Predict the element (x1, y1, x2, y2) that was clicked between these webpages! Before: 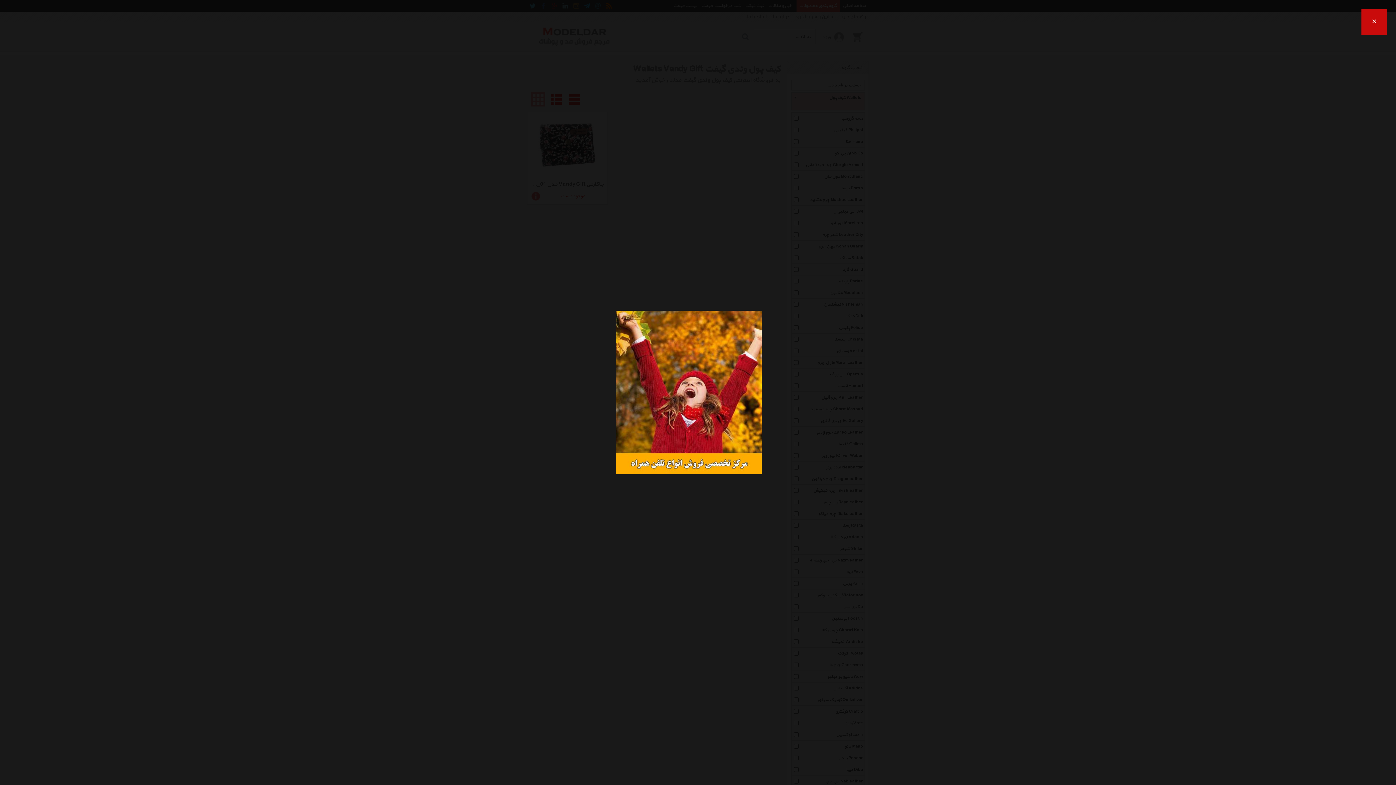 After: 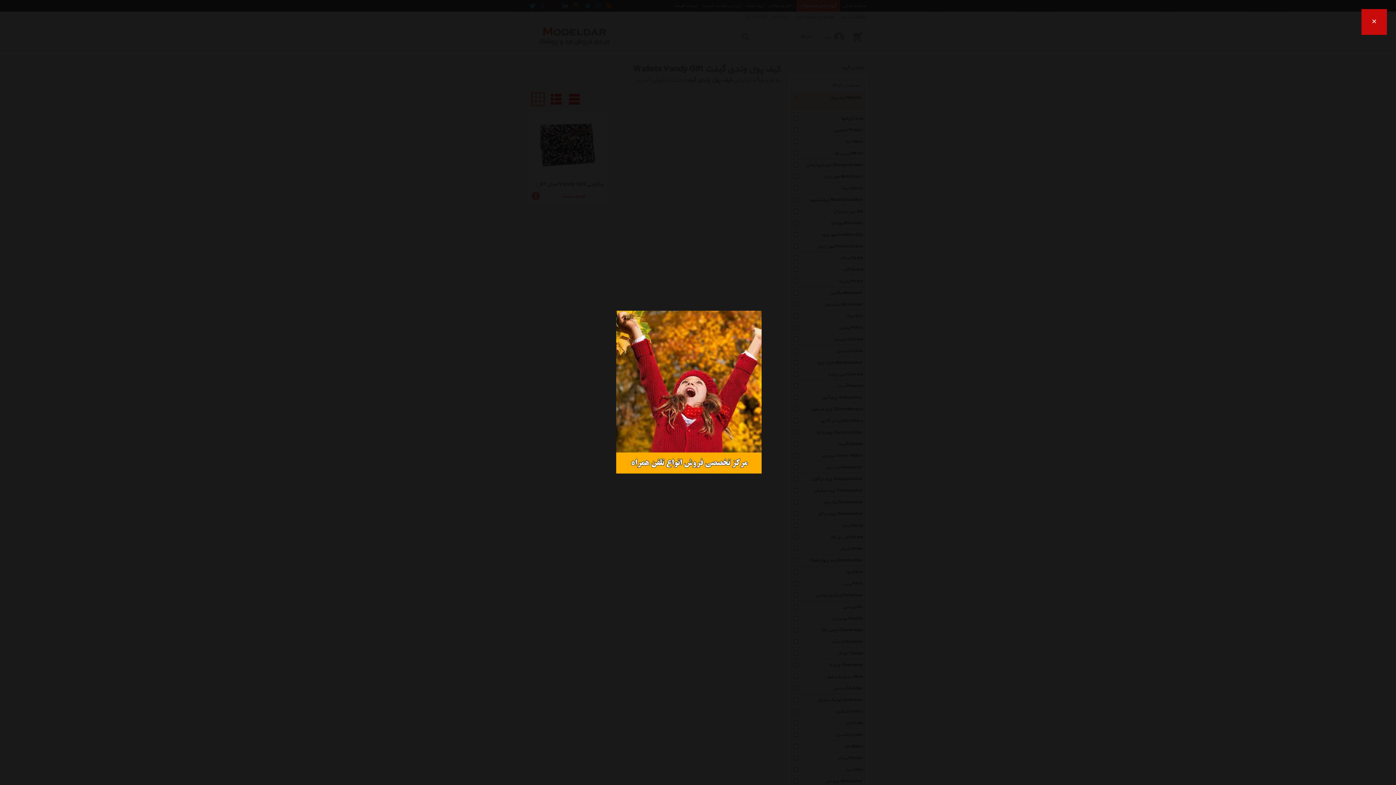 Action: bbox: (616, 470, 761, 475)